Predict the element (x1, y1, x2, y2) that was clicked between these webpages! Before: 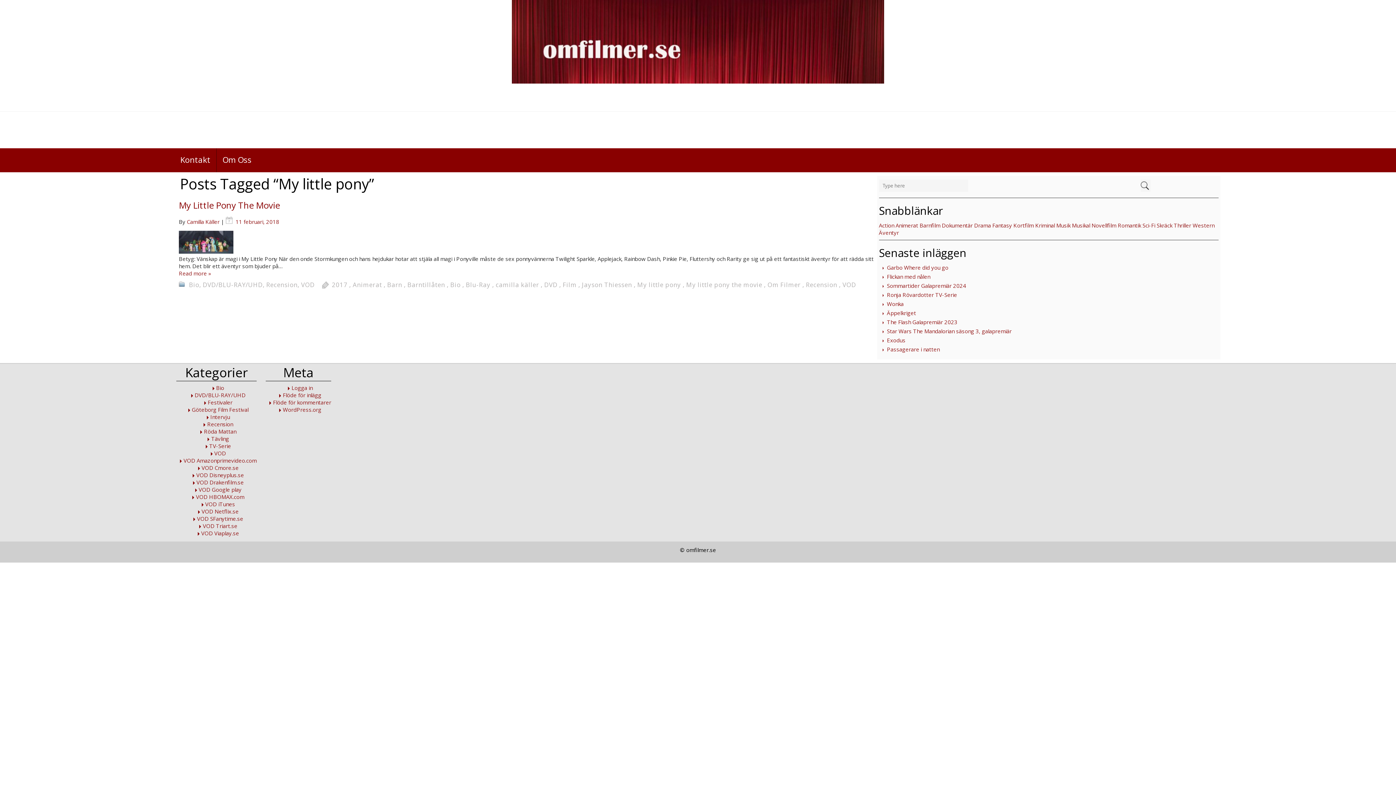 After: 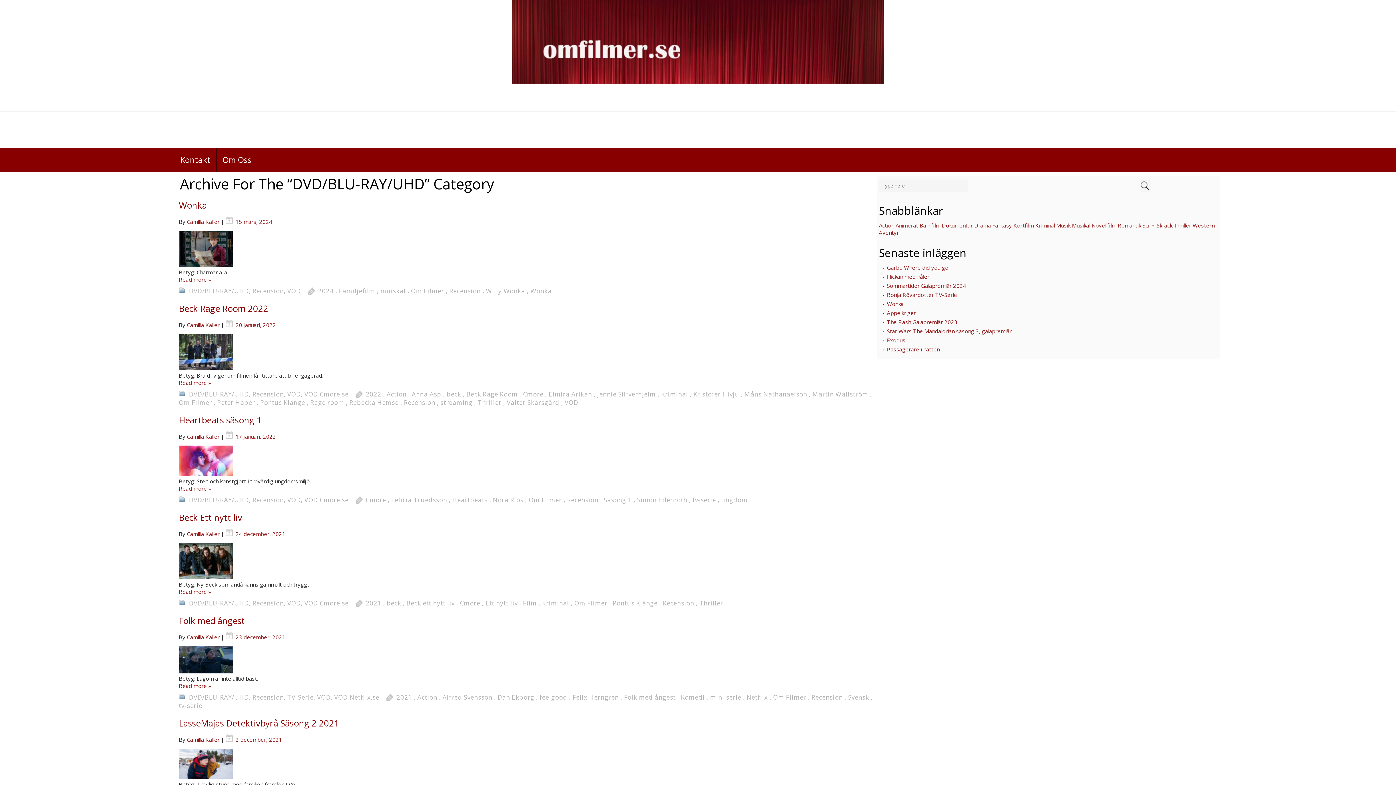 Action: bbox: (202, 280, 262, 289) label: DVD/BLU-RAY/UHD